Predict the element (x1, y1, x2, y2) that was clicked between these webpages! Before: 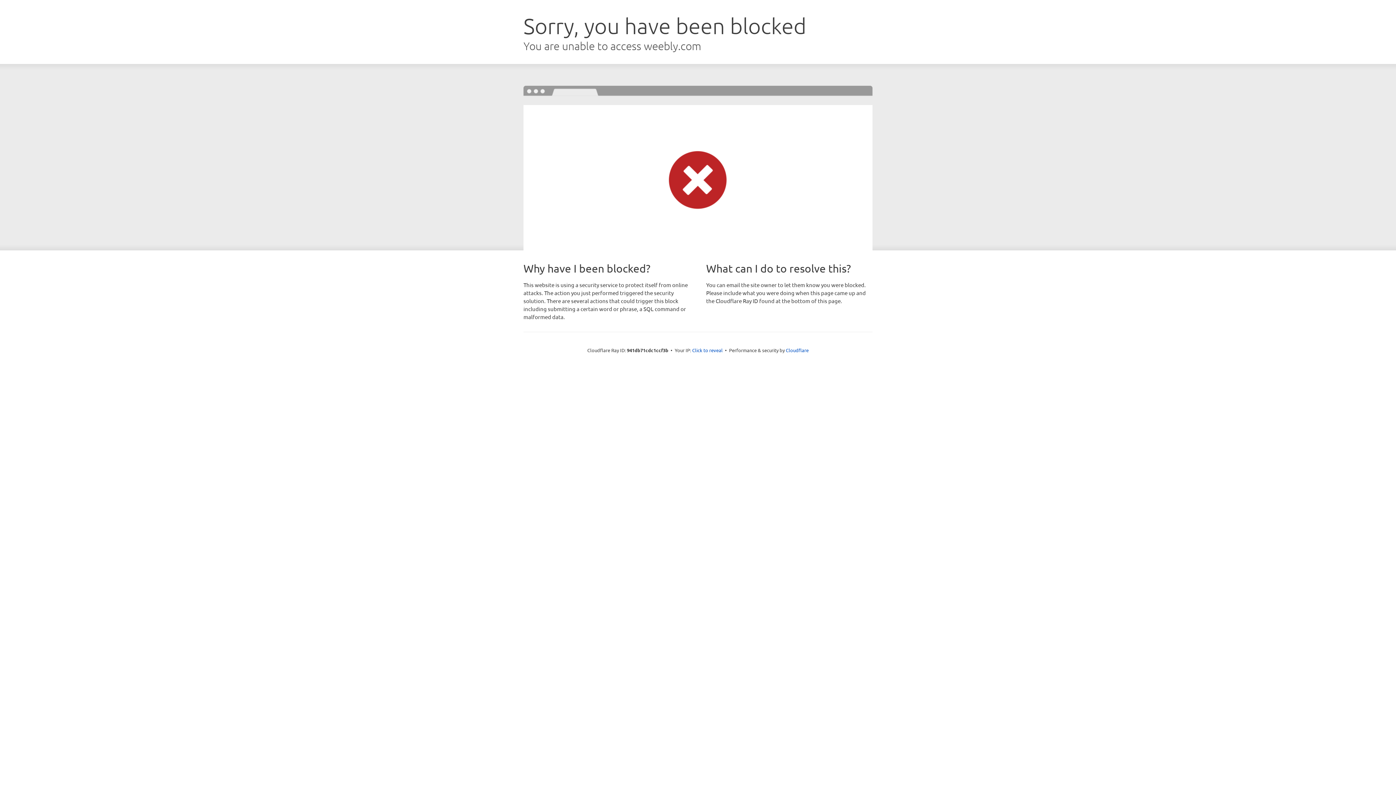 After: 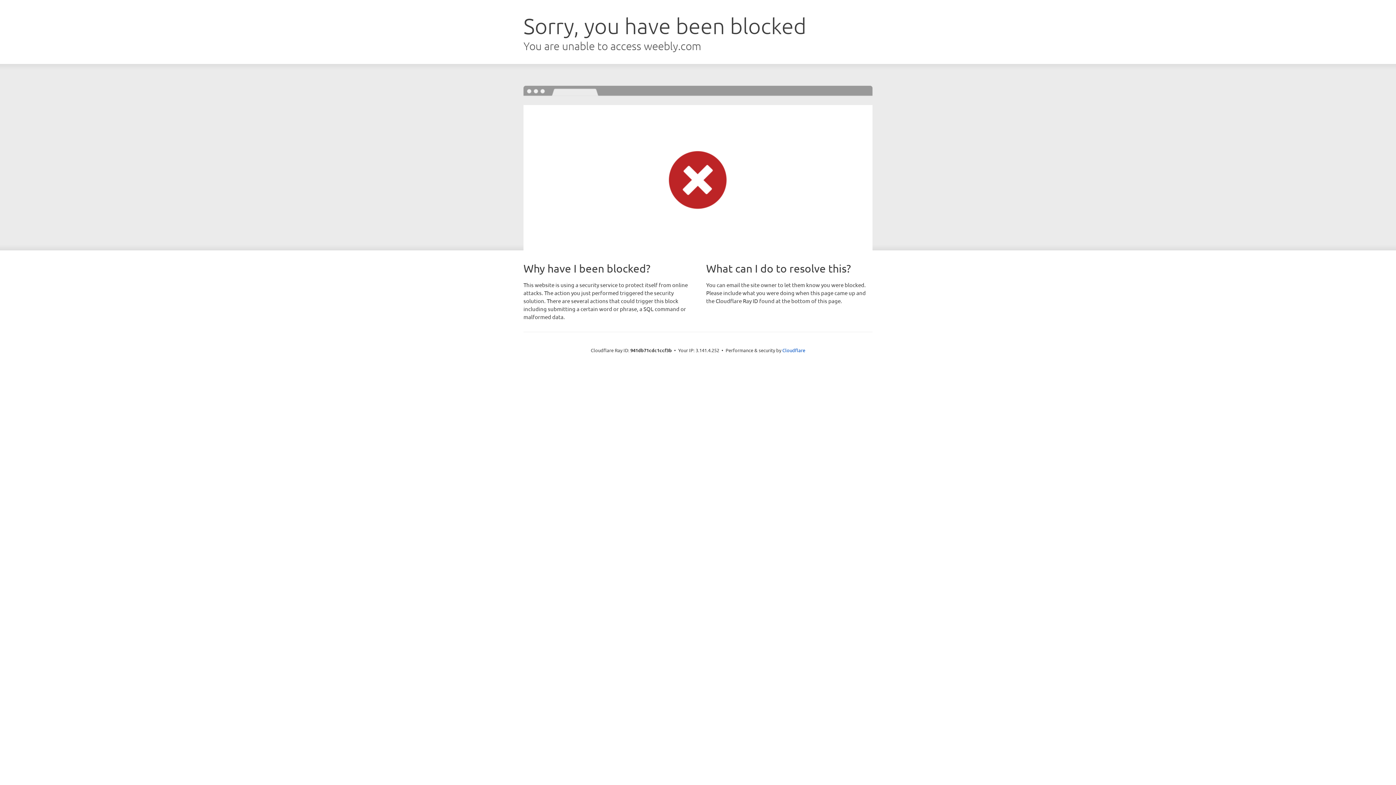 Action: bbox: (692, 346, 722, 353) label: Click to reveal